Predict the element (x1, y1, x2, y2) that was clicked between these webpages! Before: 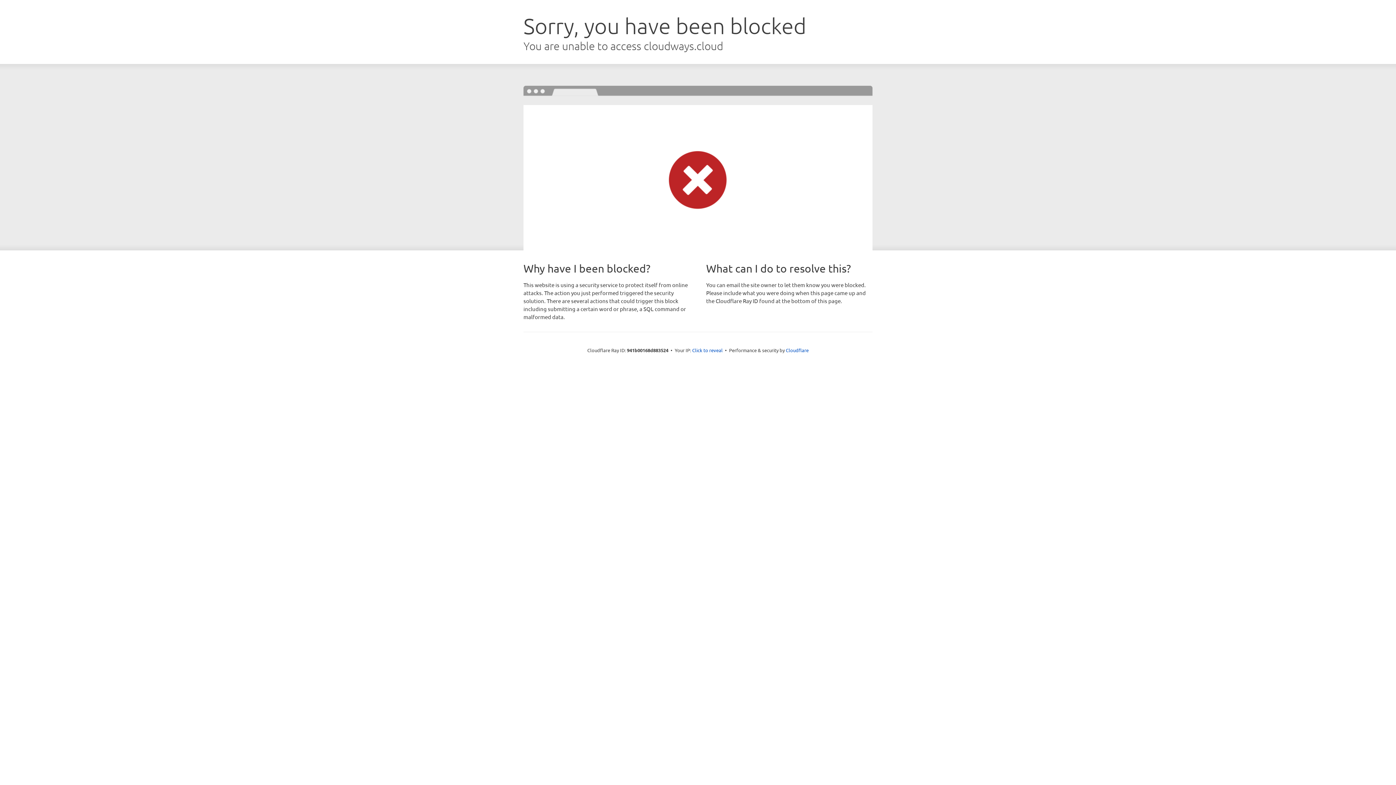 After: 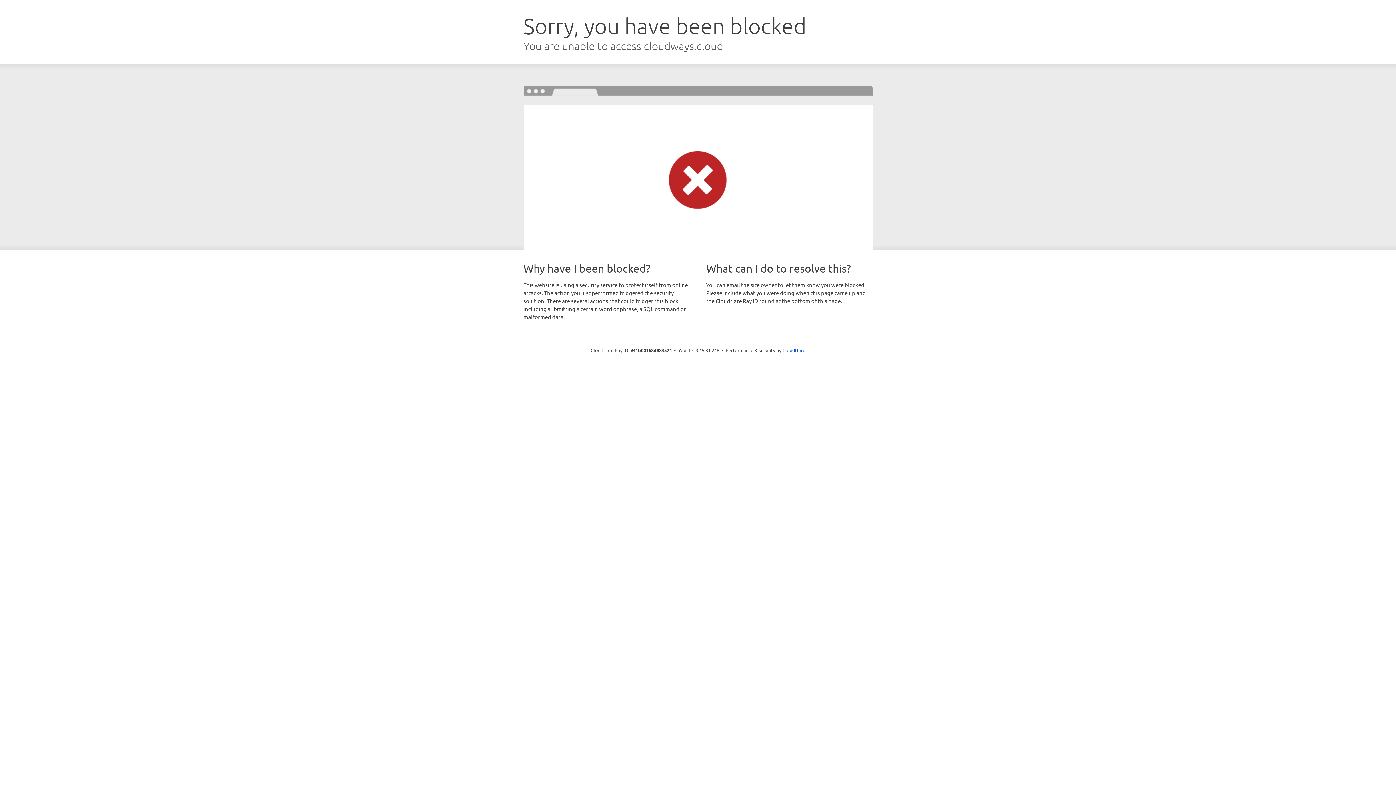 Action: bbox: (692, 346, 722, 353) label: Click to reveal